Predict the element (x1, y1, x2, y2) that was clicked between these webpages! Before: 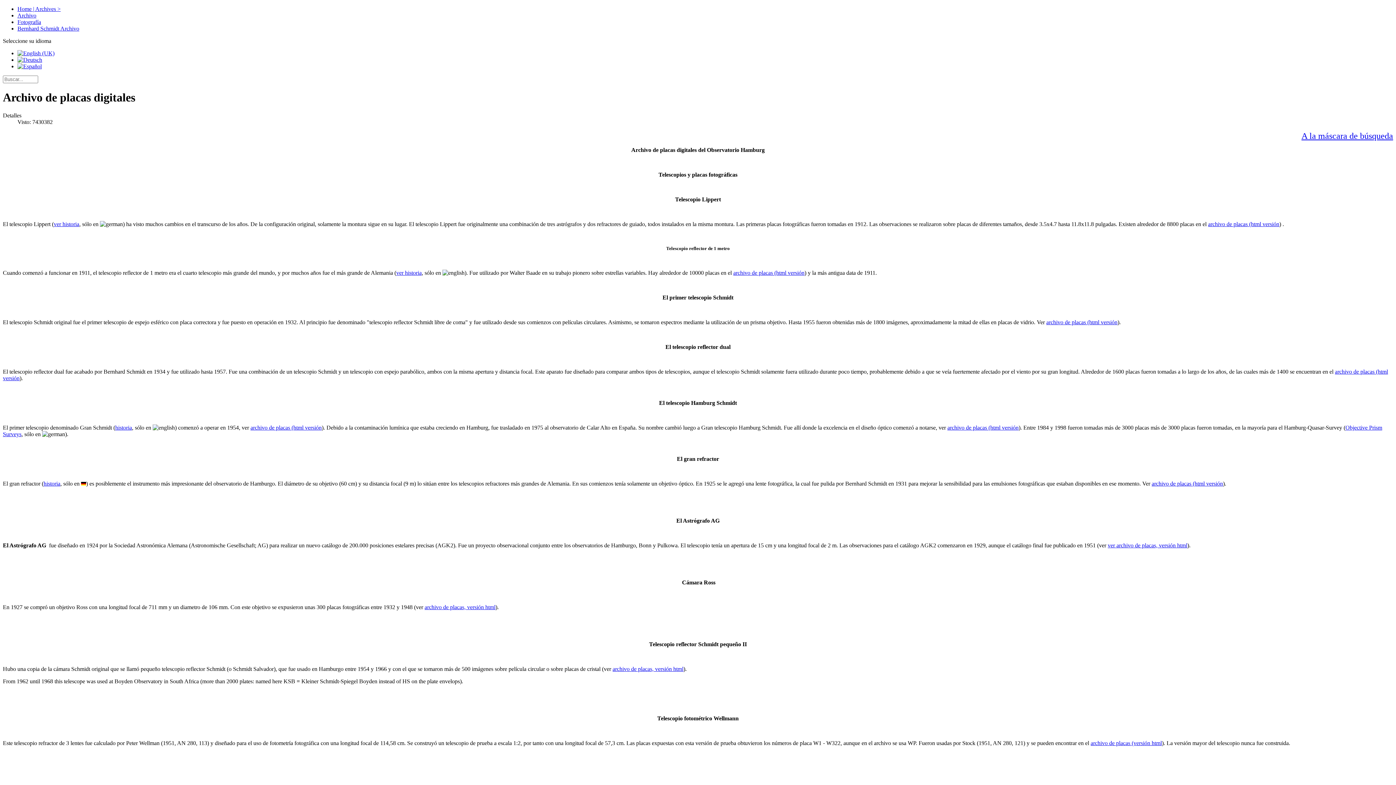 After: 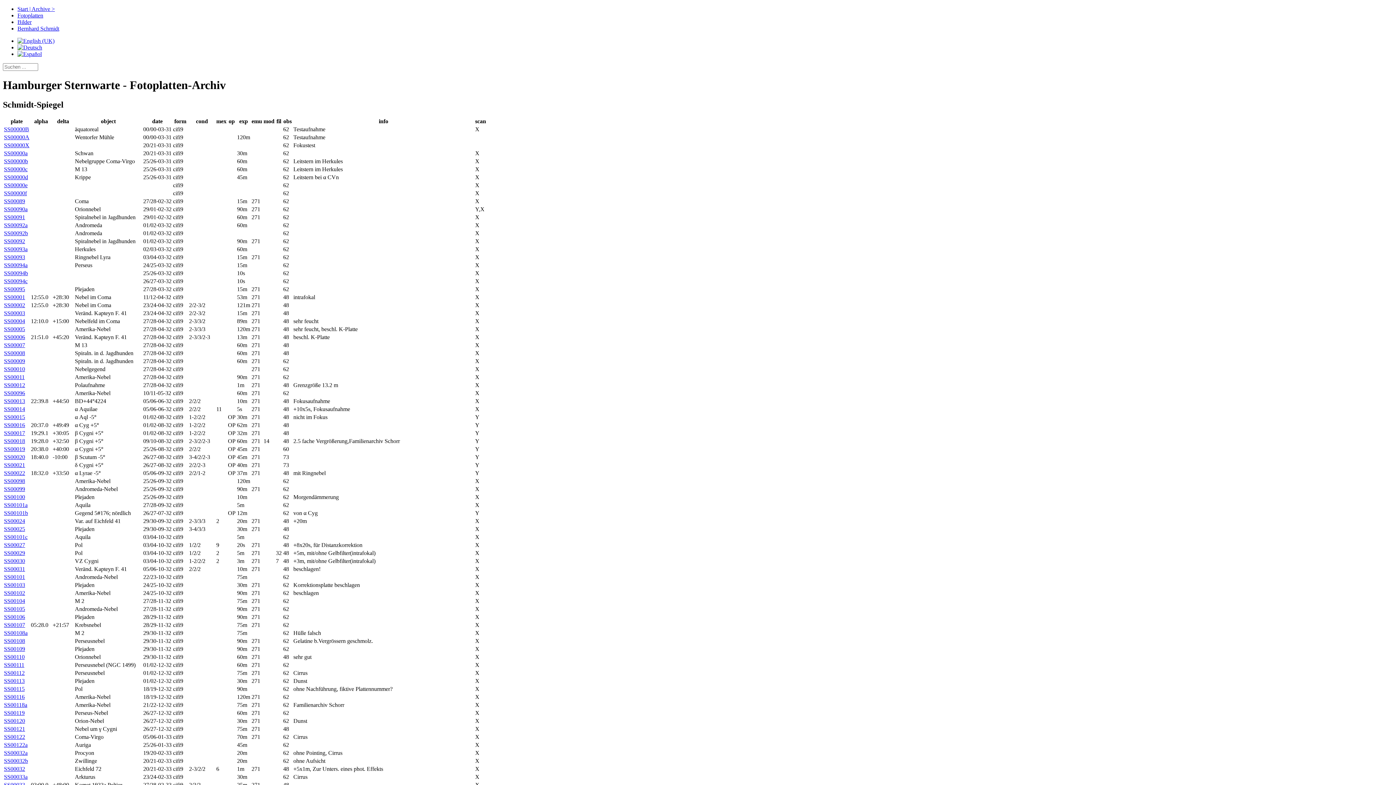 Action: label: archivo de placas (html versión bbox: (1046, 319, 1117, 325)